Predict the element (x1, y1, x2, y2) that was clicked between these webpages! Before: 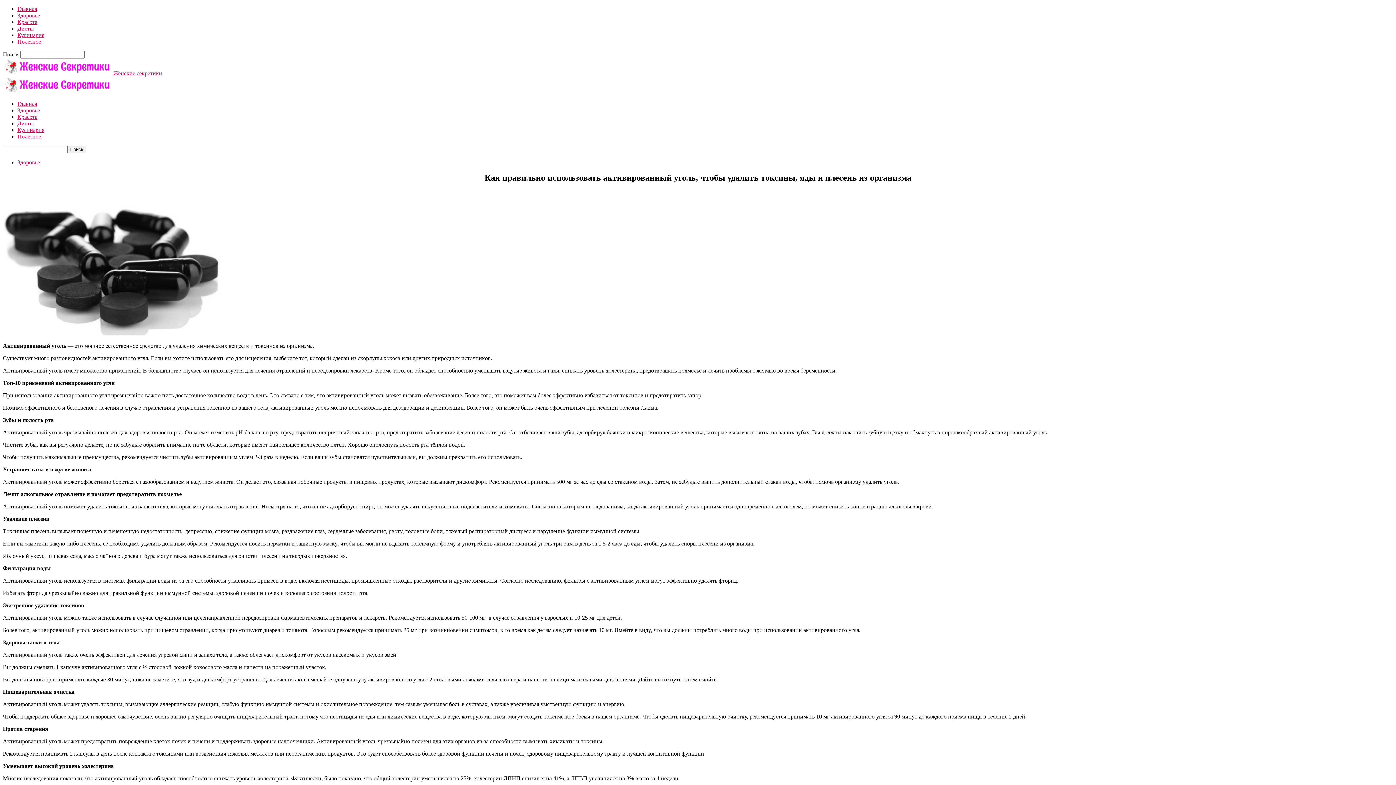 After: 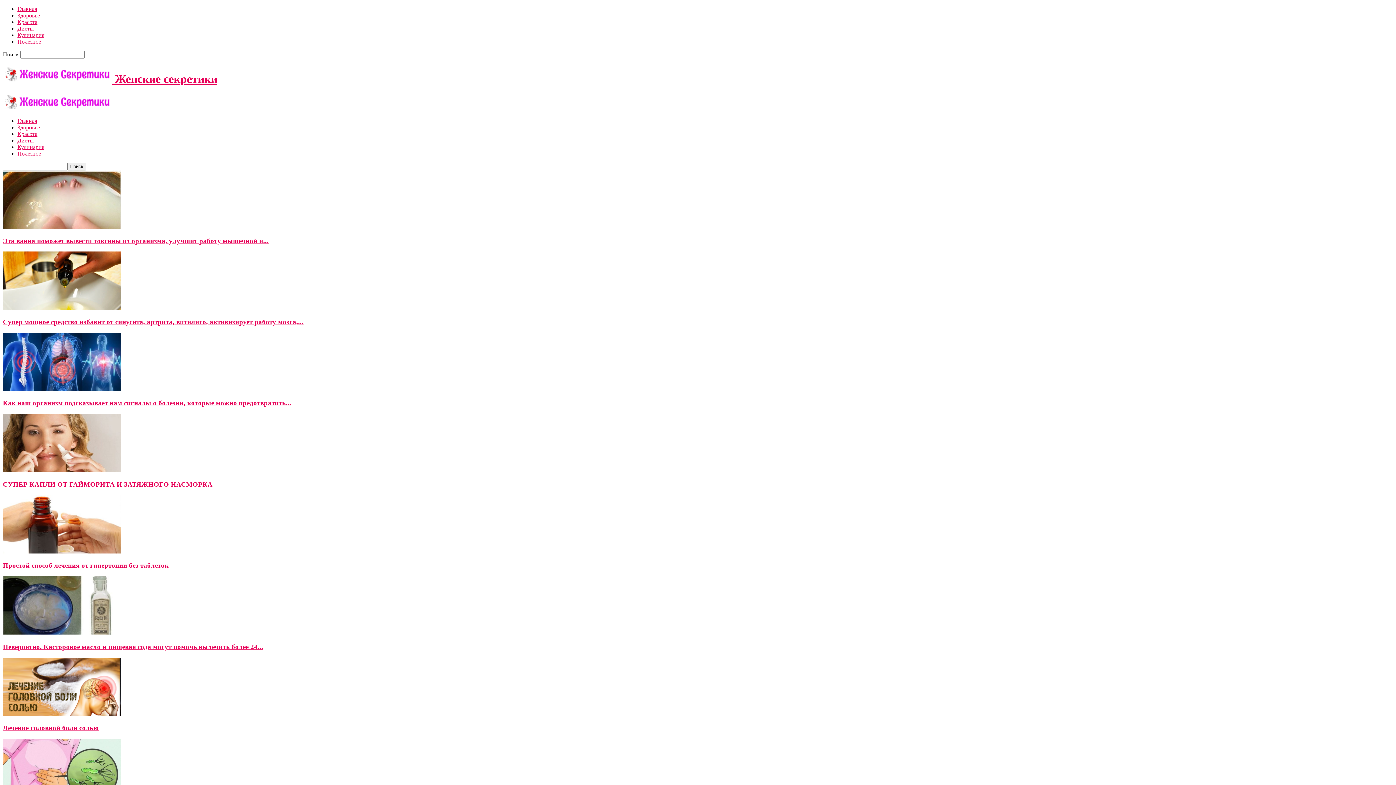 Action: bbox: (2, 88, 112, 94)